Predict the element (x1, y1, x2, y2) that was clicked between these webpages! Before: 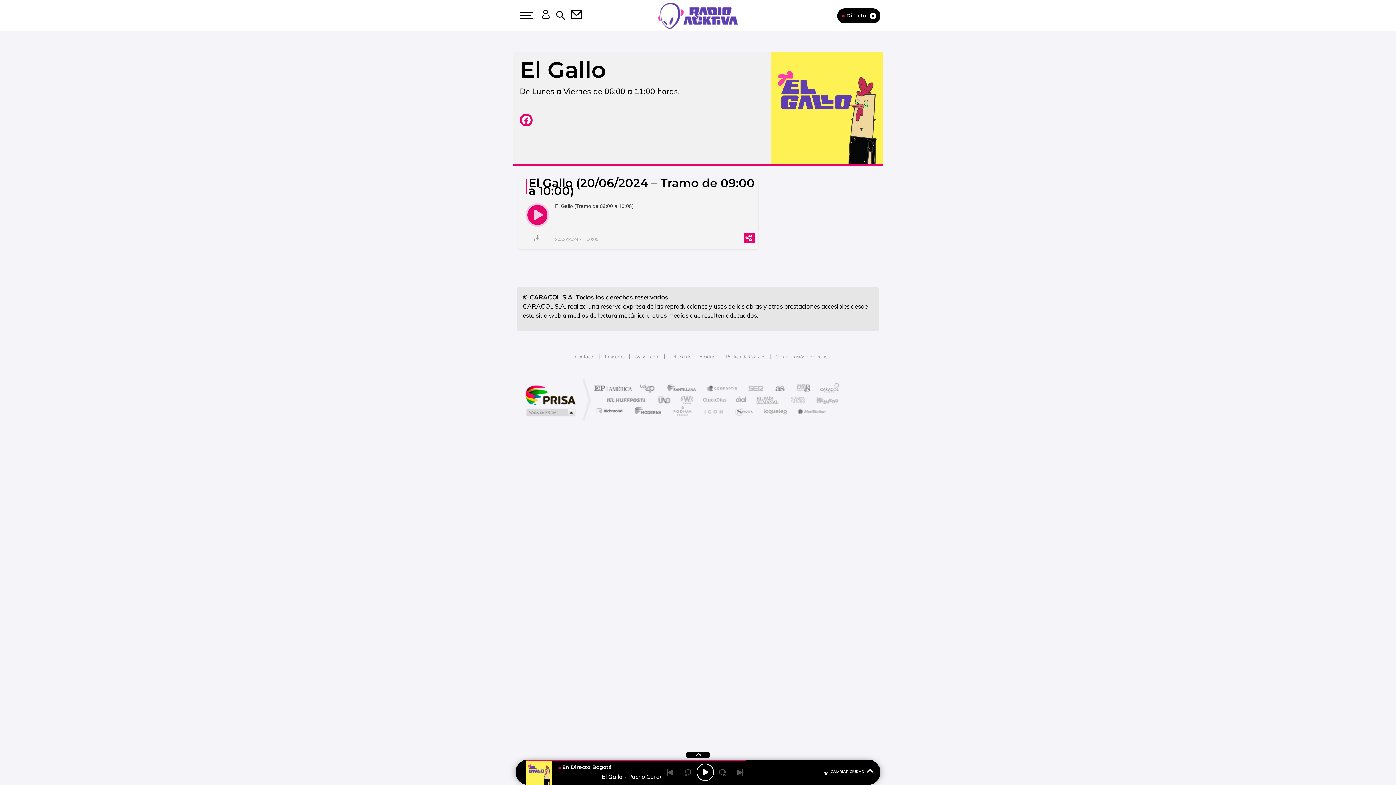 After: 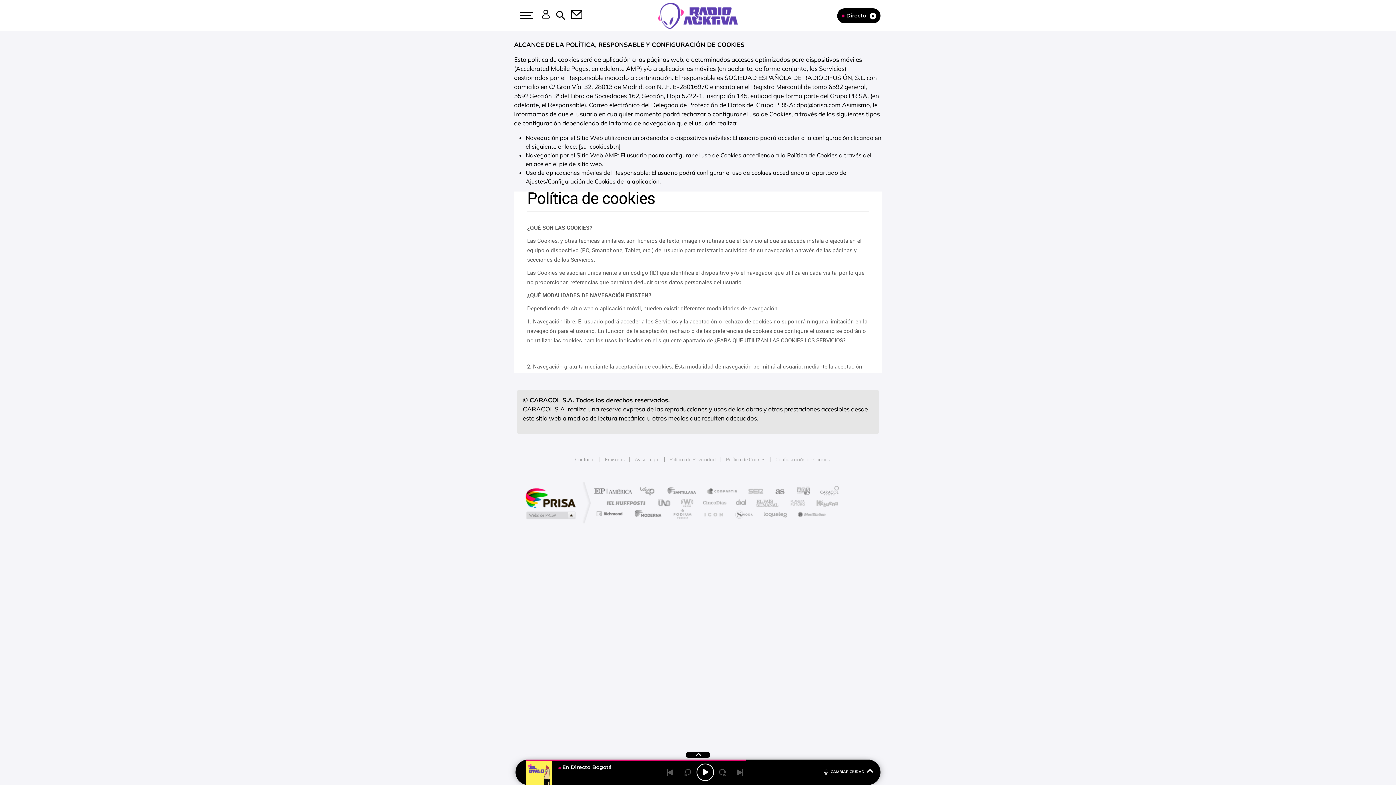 Action: bbox: (726, 353, 765, 359) label: Política de Cookies